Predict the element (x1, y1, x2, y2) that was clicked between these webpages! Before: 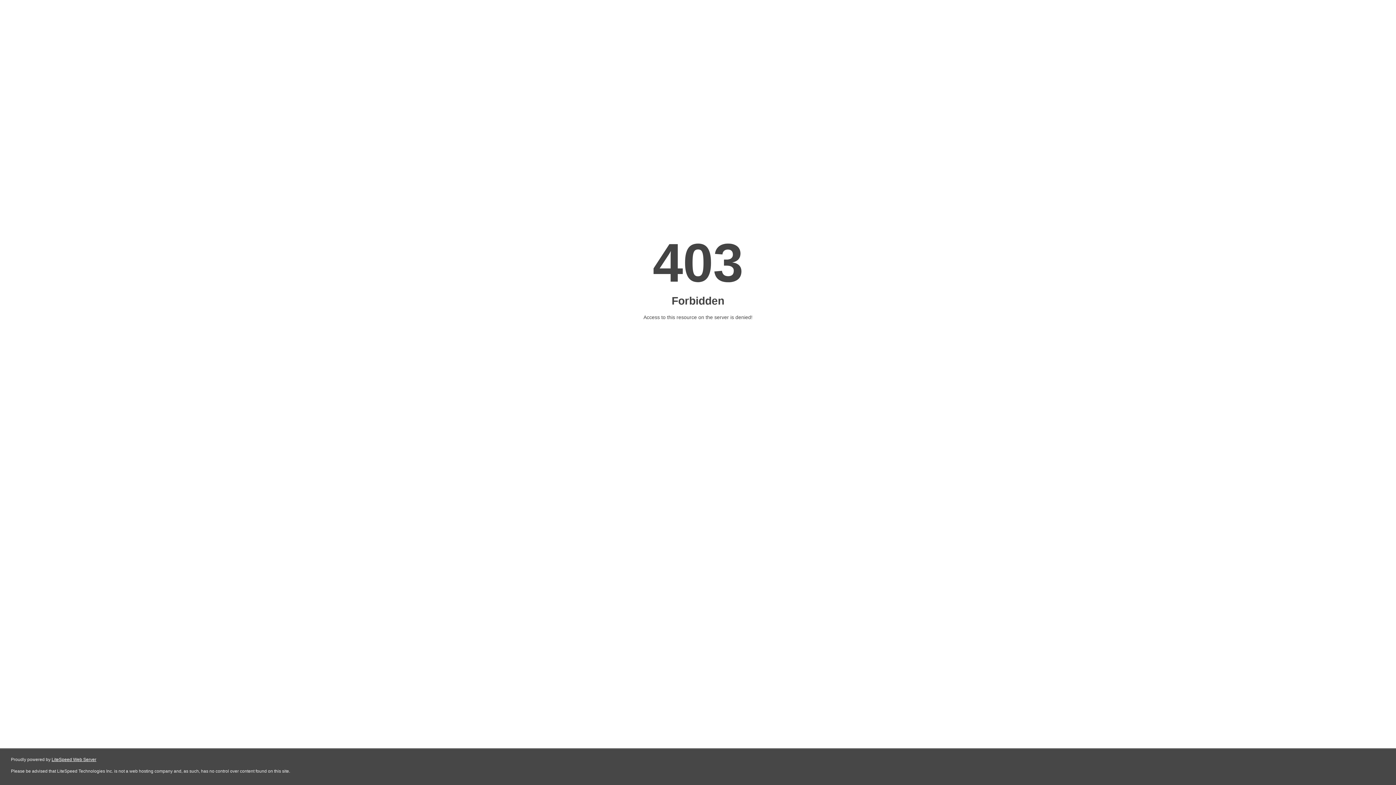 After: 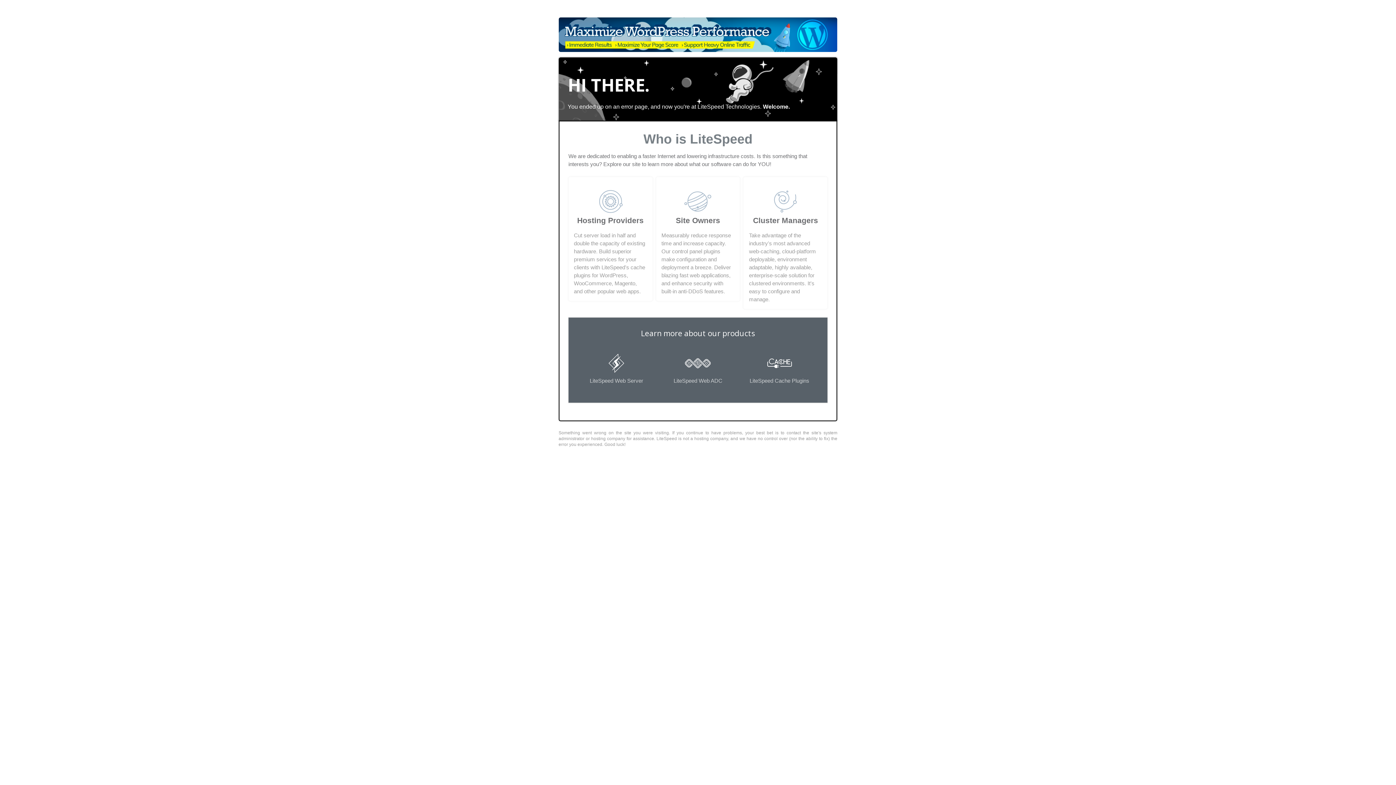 Action: label: LiteSpeed Web Server bbox: (51, 757, 96, 762)